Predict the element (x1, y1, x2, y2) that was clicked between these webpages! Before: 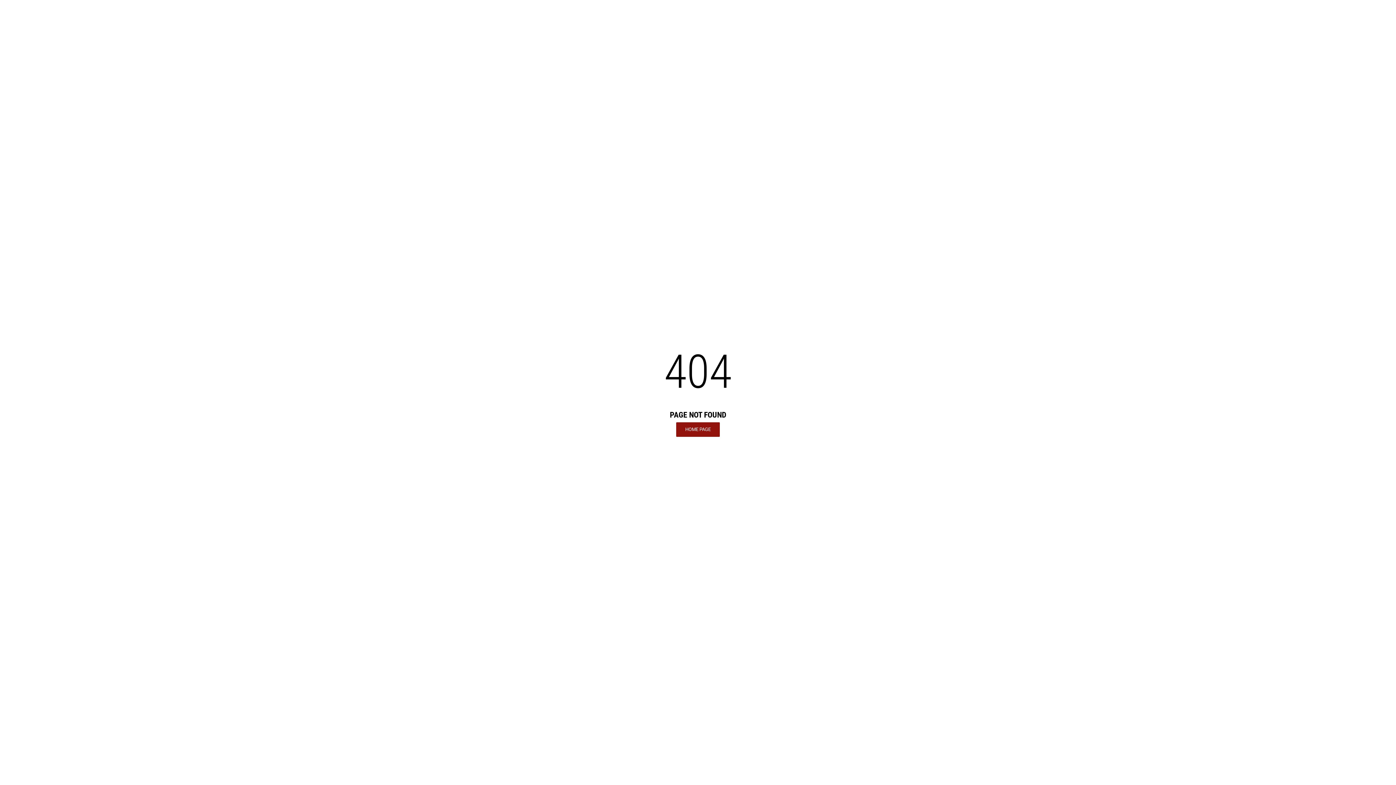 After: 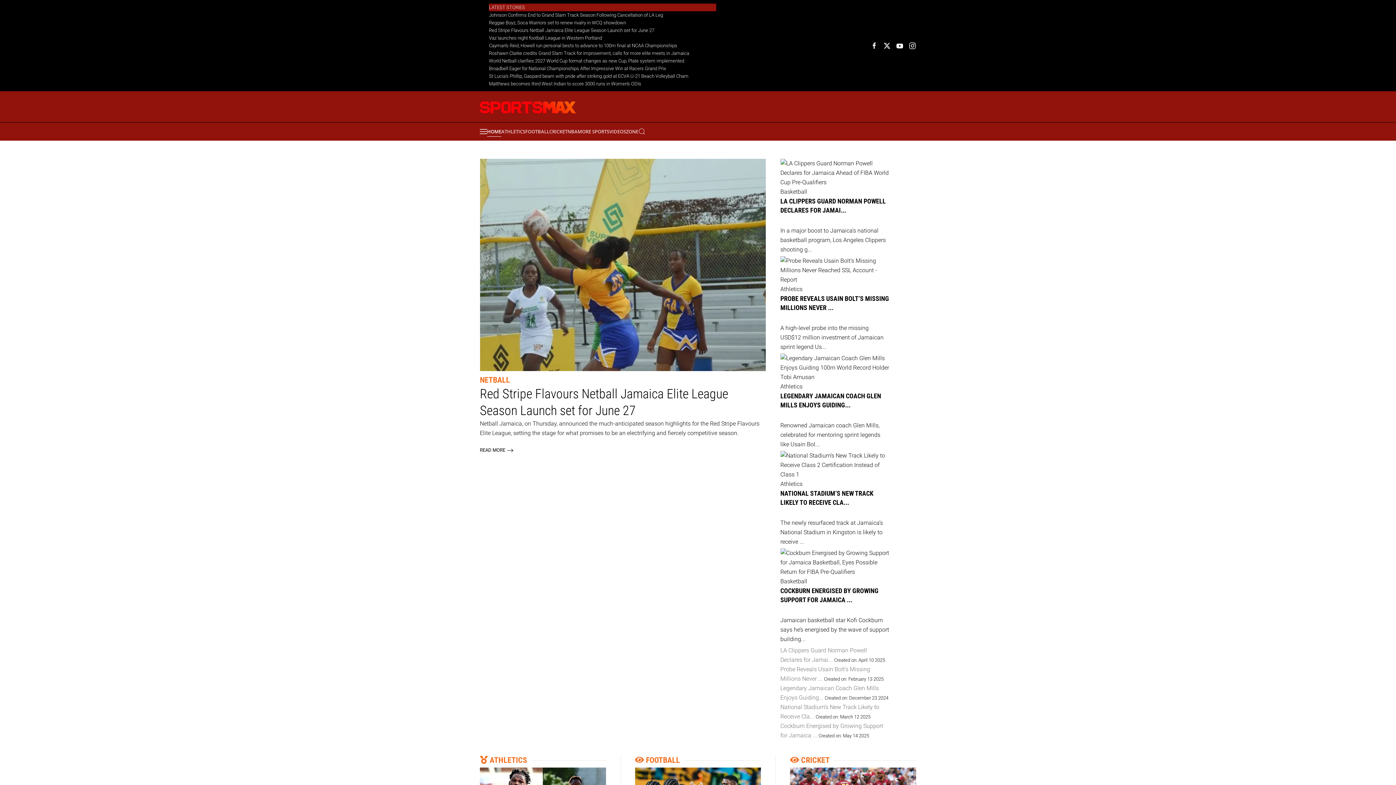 Action: label: HOME PAGE bbox: (676, 422, 720, 436)